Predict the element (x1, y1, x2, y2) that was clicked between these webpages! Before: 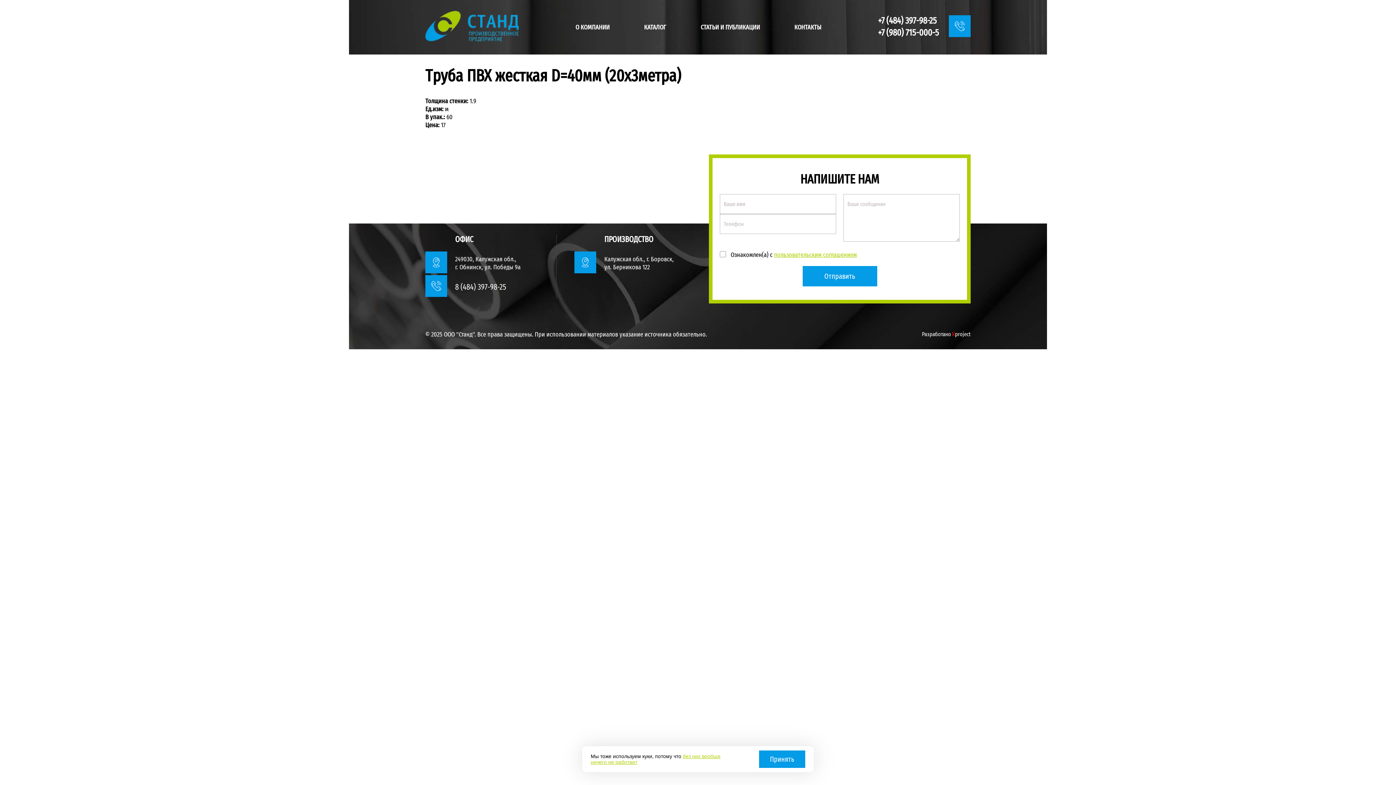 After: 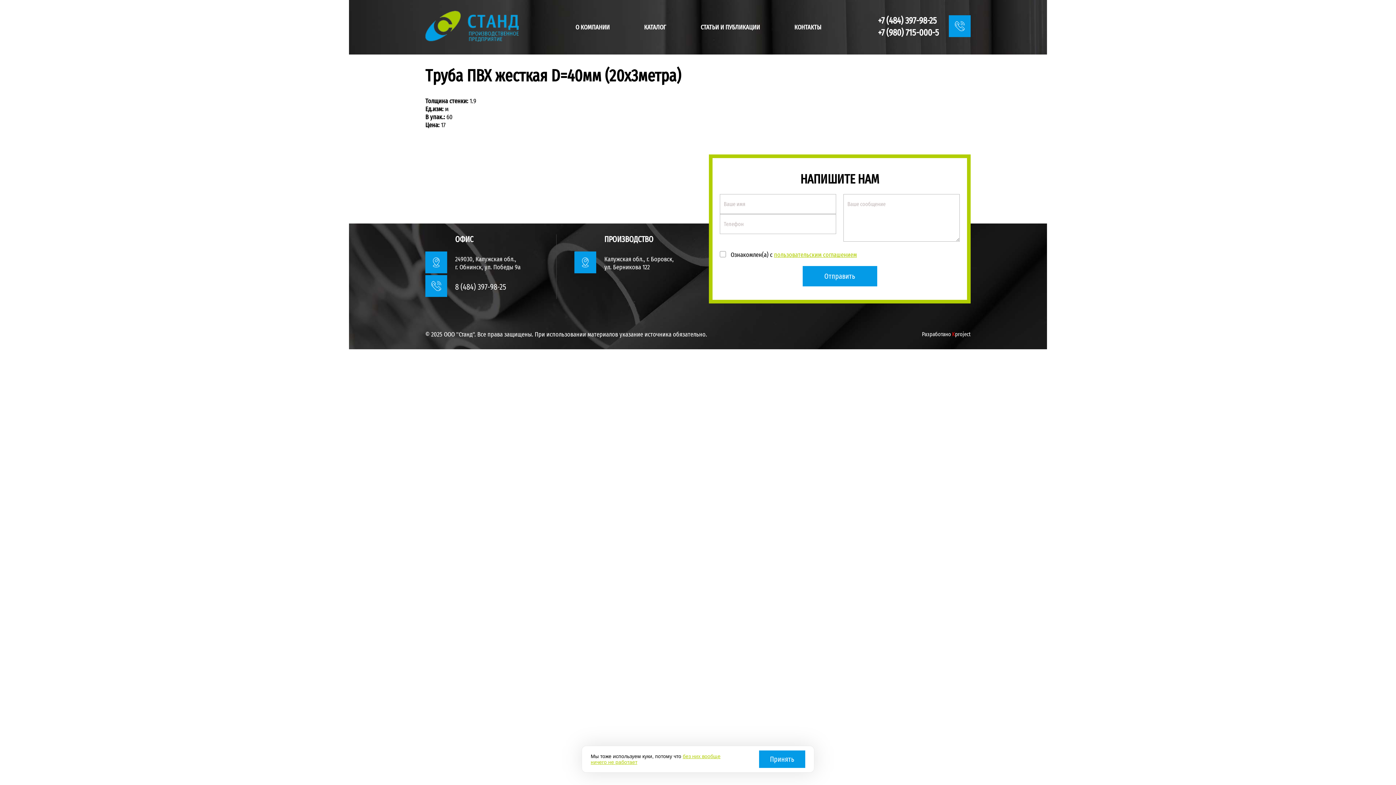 Action: bbox: (949, 15, 970, 39)